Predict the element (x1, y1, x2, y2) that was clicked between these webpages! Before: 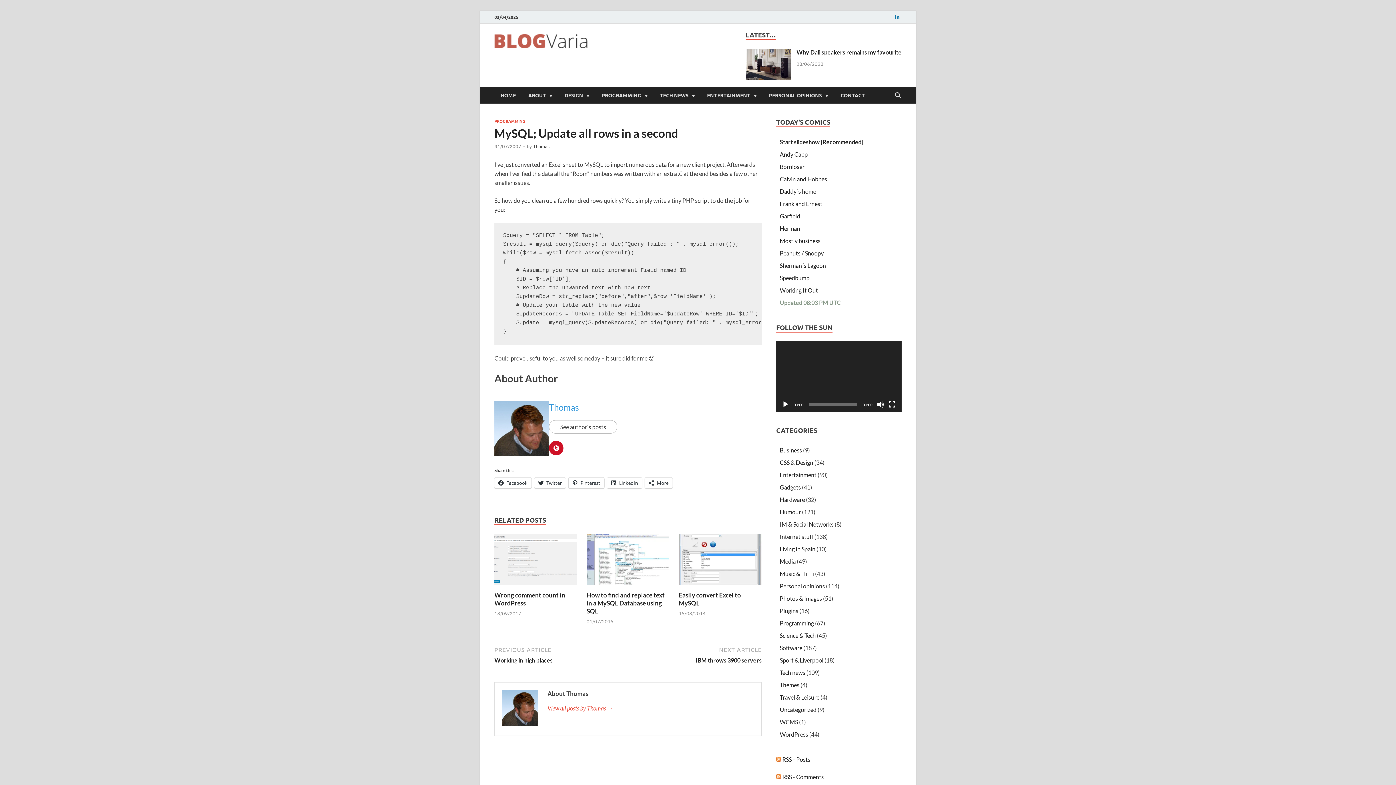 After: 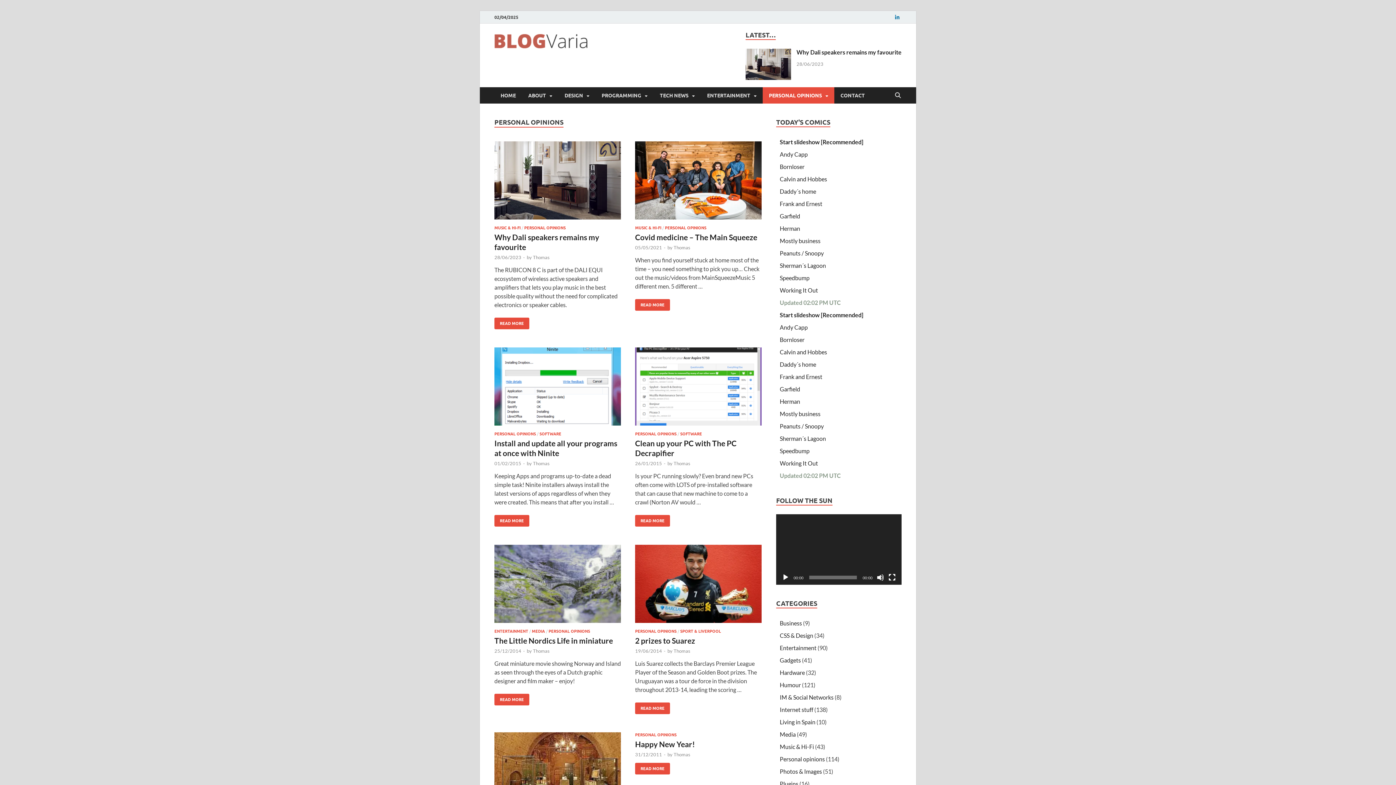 Action: label: PERSONAL OPINIONS bbox: (762, 87, 834, 103)